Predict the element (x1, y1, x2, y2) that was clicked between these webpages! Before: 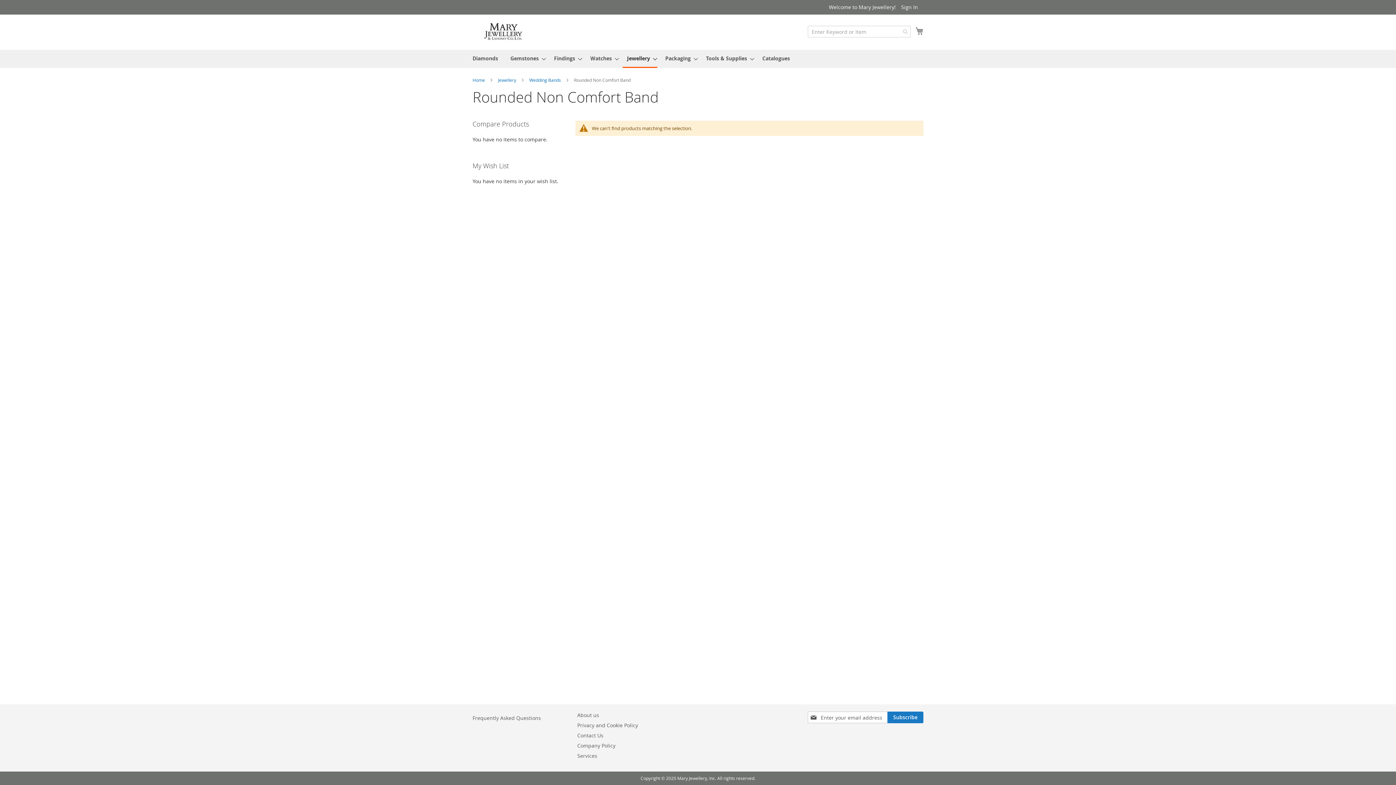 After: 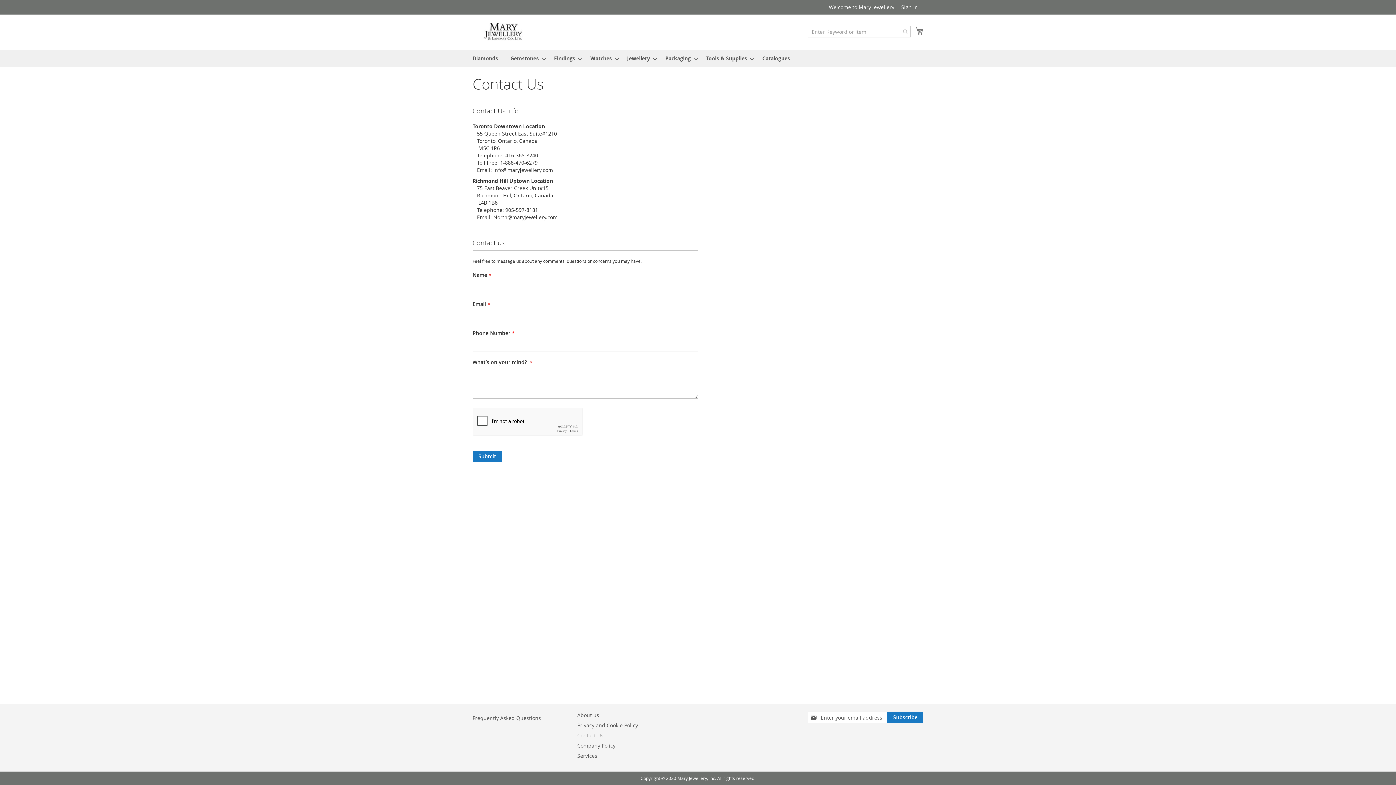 Action: label: Contact Us bbox: (577, 728, 603, 742)